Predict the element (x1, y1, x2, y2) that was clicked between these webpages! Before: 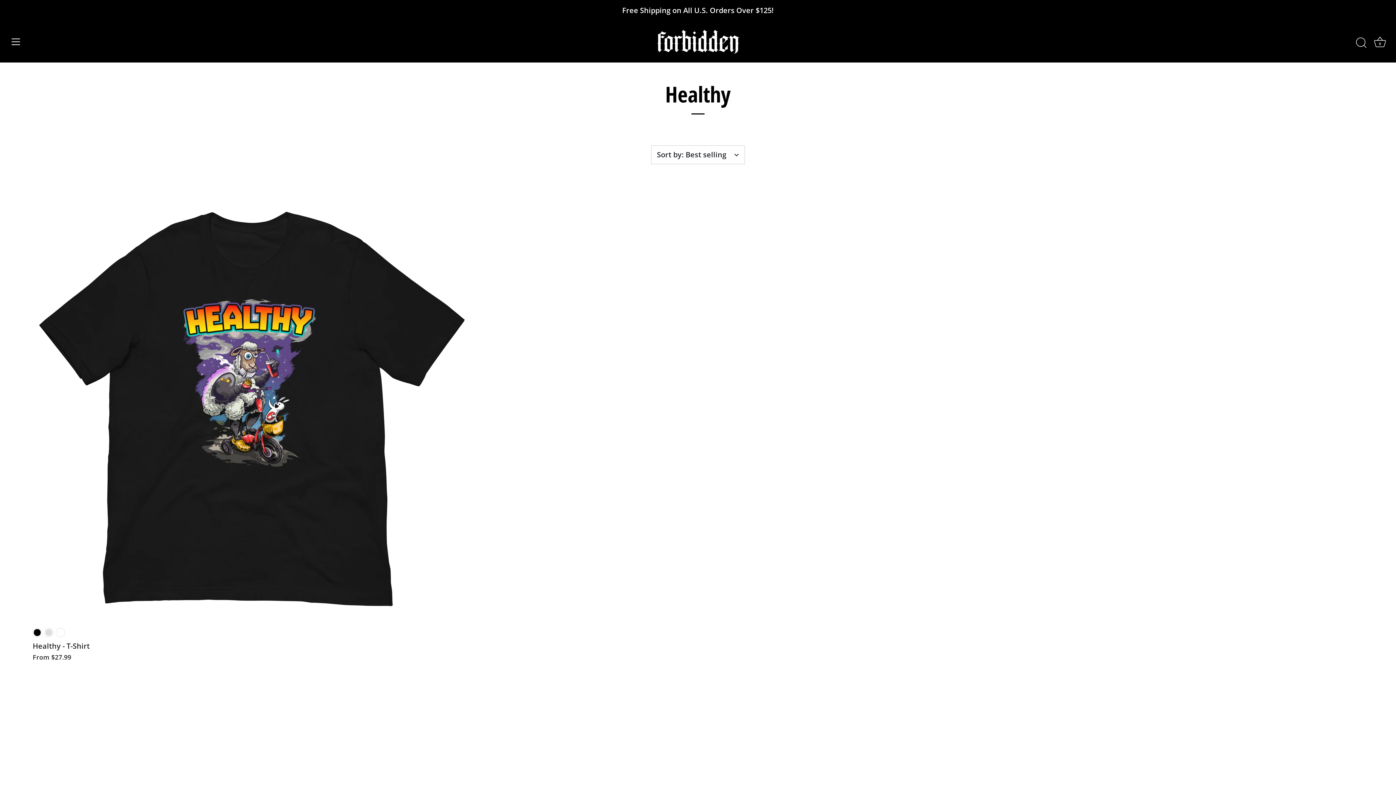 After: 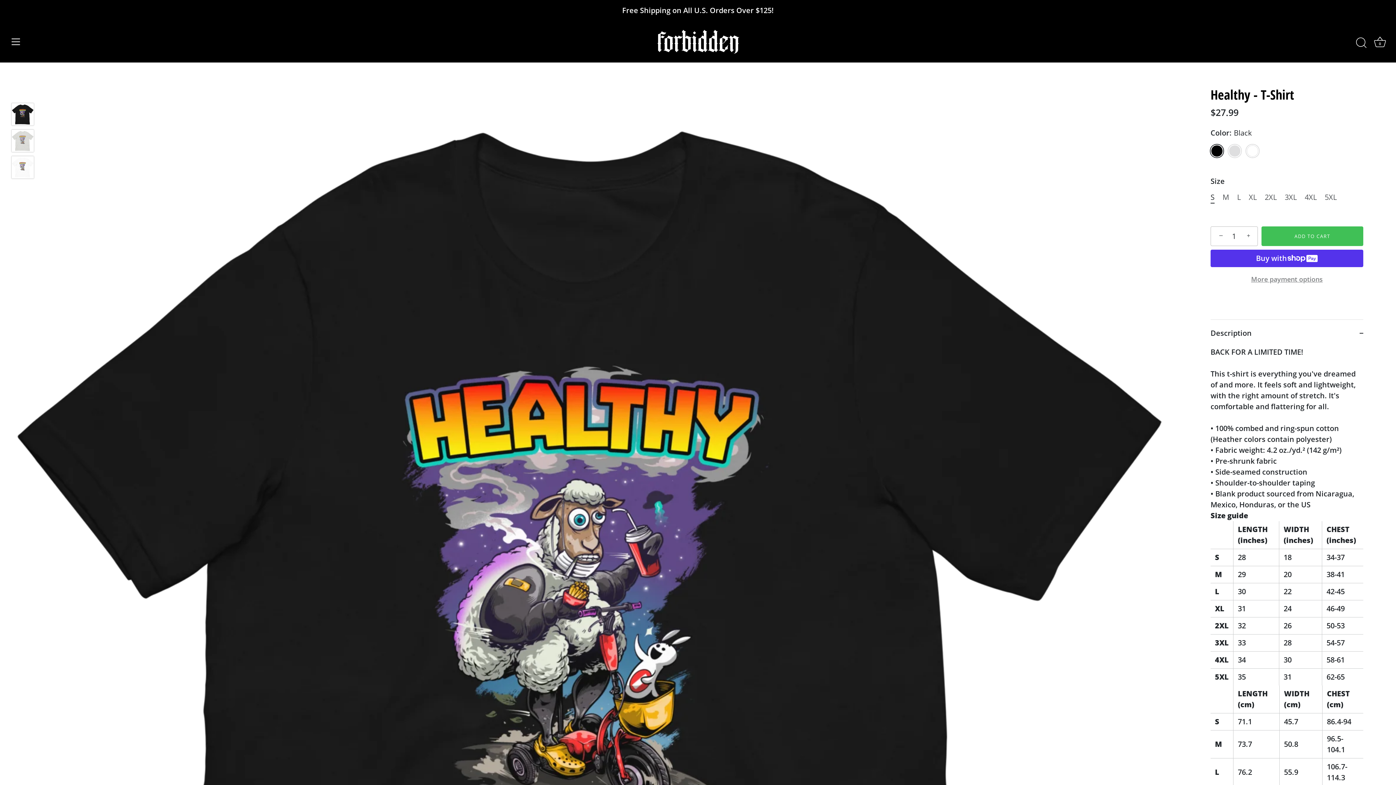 Action: bbox: (32, 186, 471, 624) label: Healthy - T-Shirt